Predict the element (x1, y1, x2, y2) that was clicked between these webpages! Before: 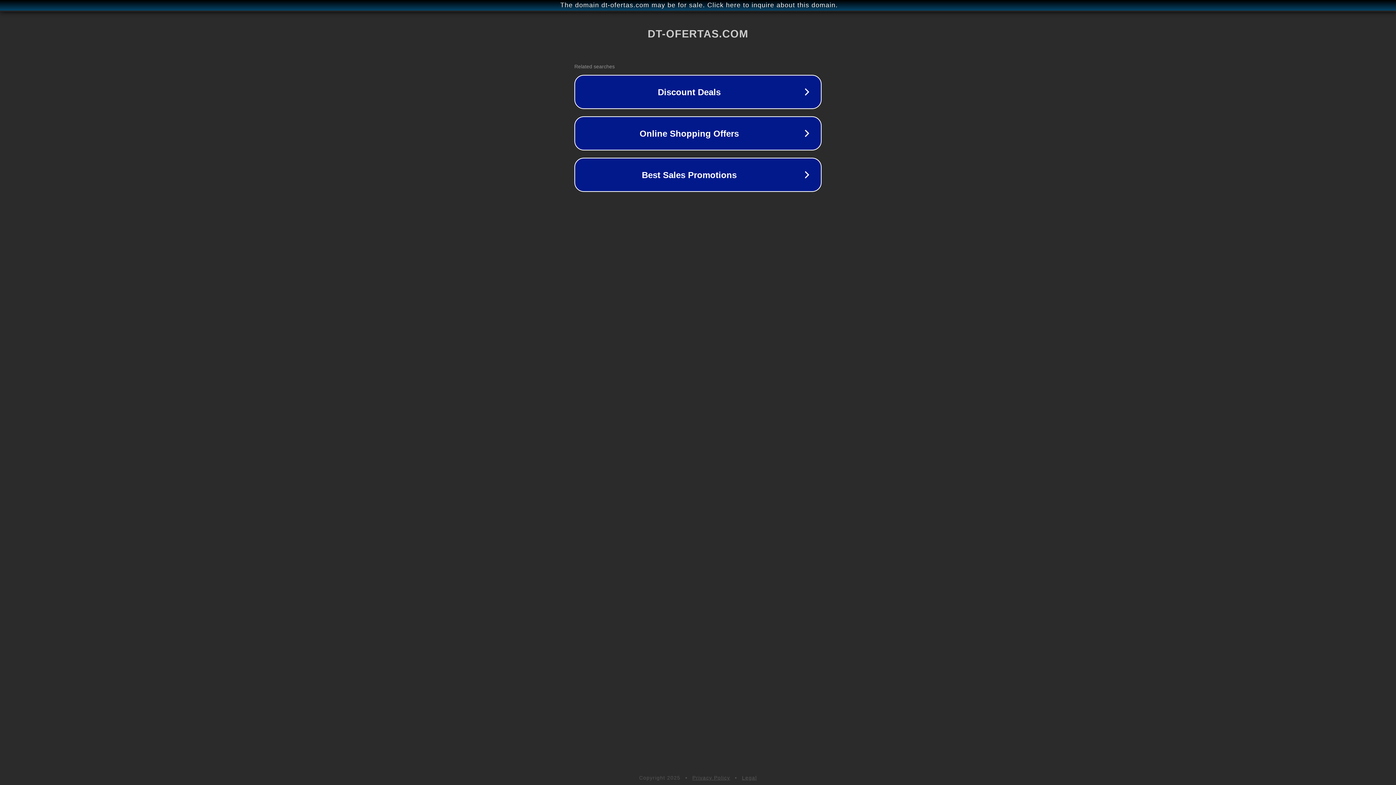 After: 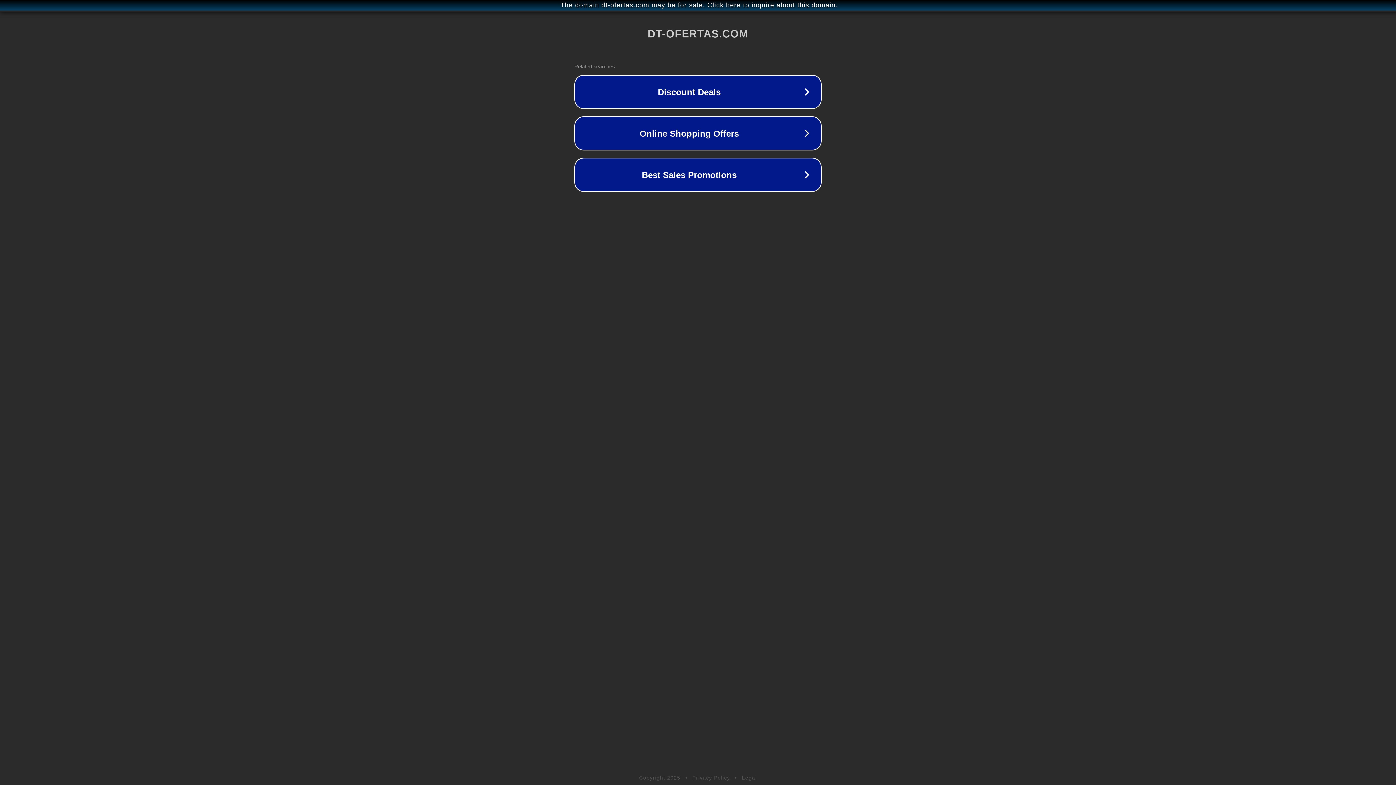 Action: label: Privacy Policy bbox: (692, 775, 730, 781)